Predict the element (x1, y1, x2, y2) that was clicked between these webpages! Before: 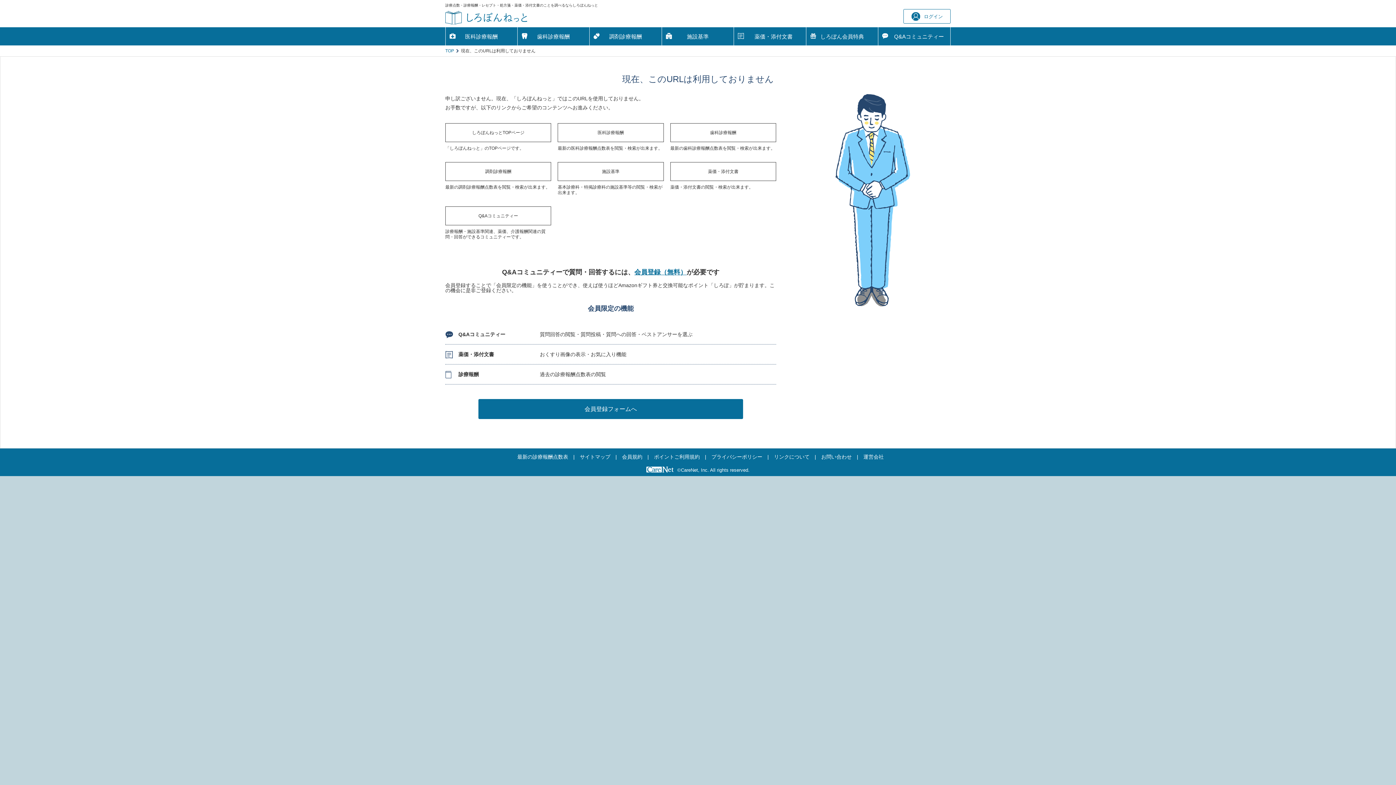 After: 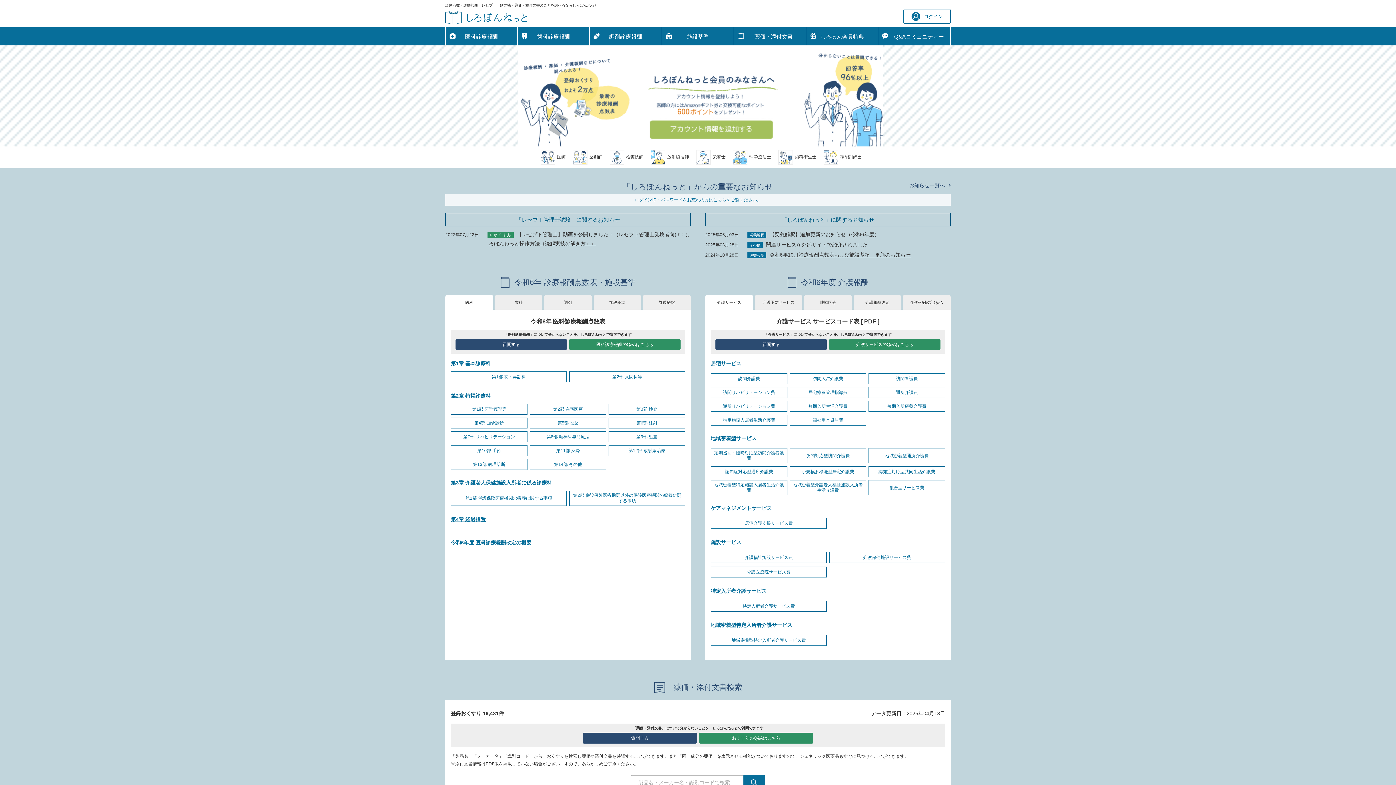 Action: bbox: (445, 13, 527, 19)